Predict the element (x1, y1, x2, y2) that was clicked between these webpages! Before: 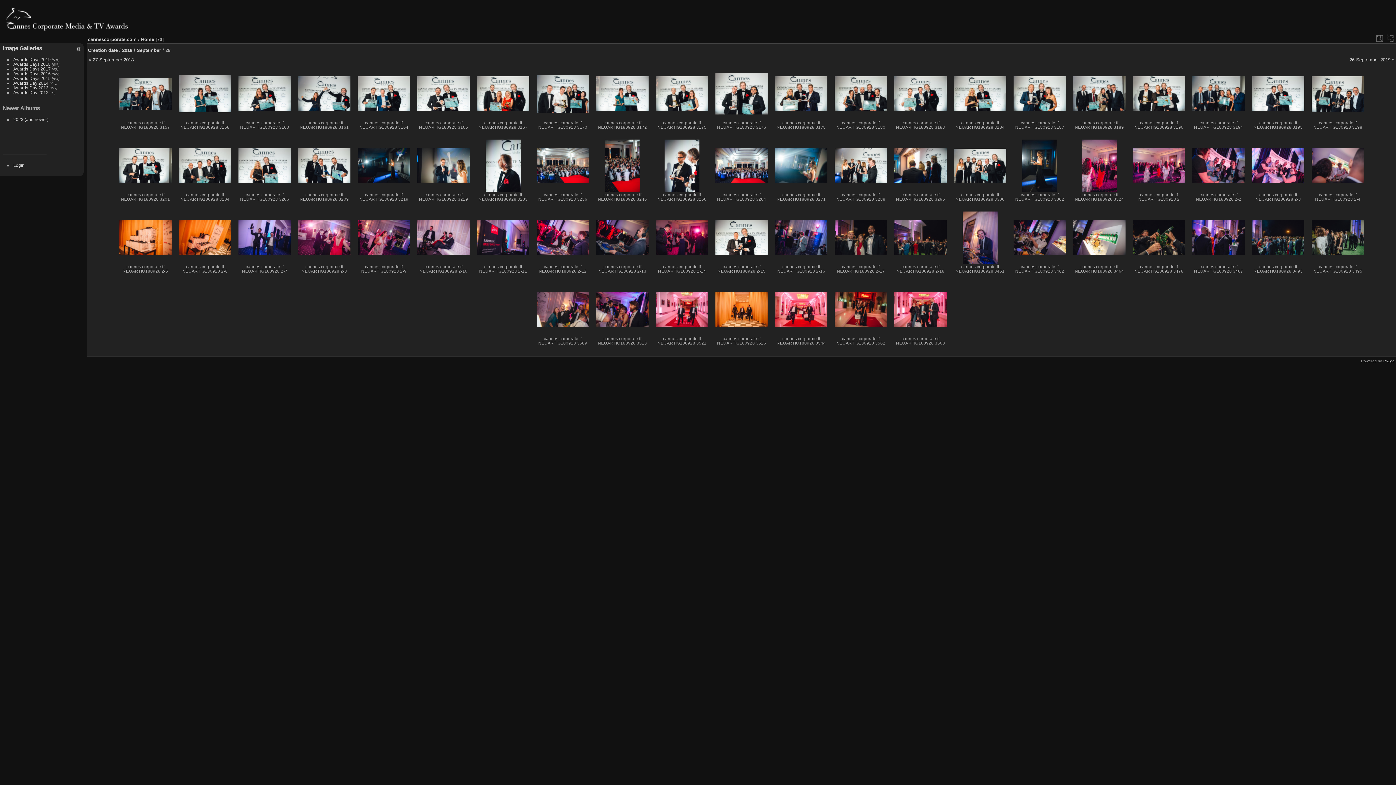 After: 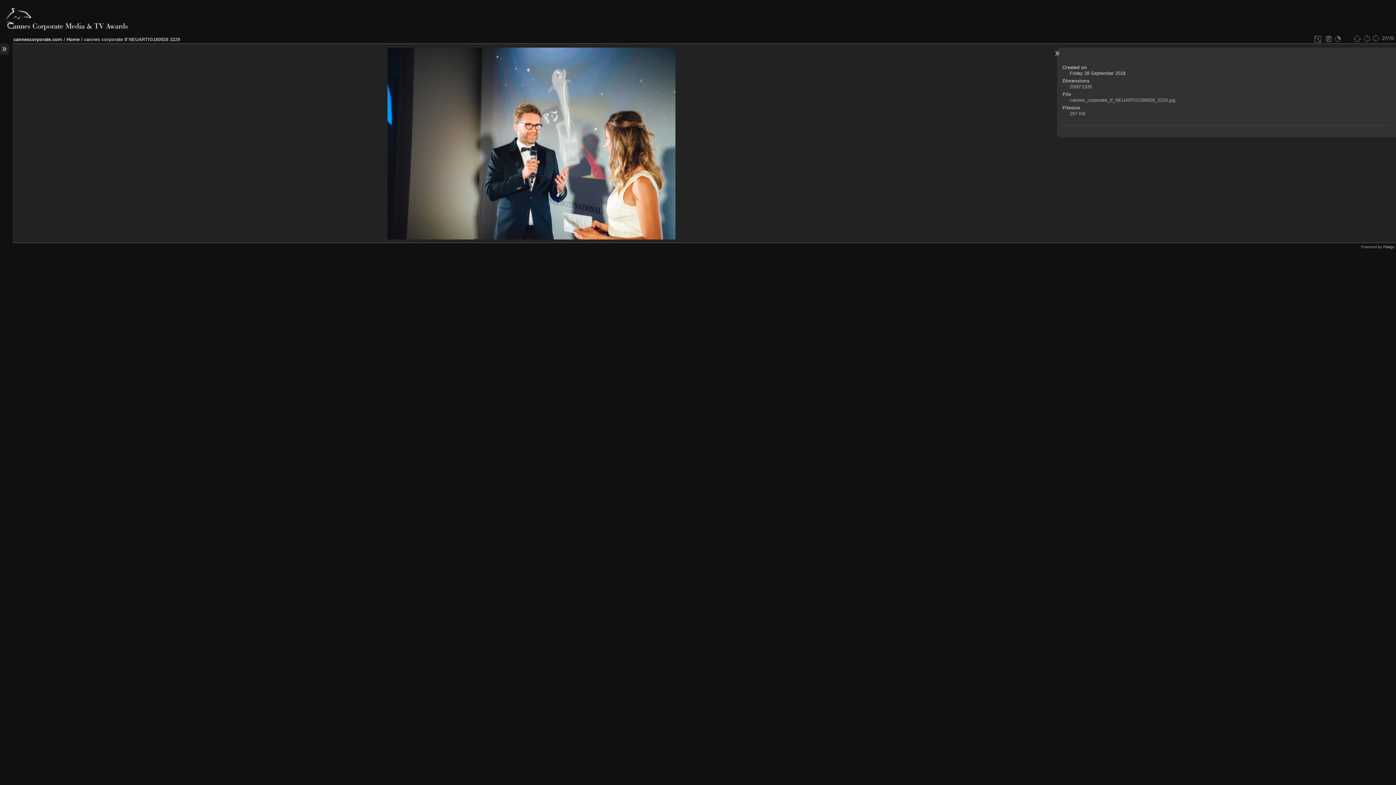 Action: bbox: (417, 148, 470, 183)